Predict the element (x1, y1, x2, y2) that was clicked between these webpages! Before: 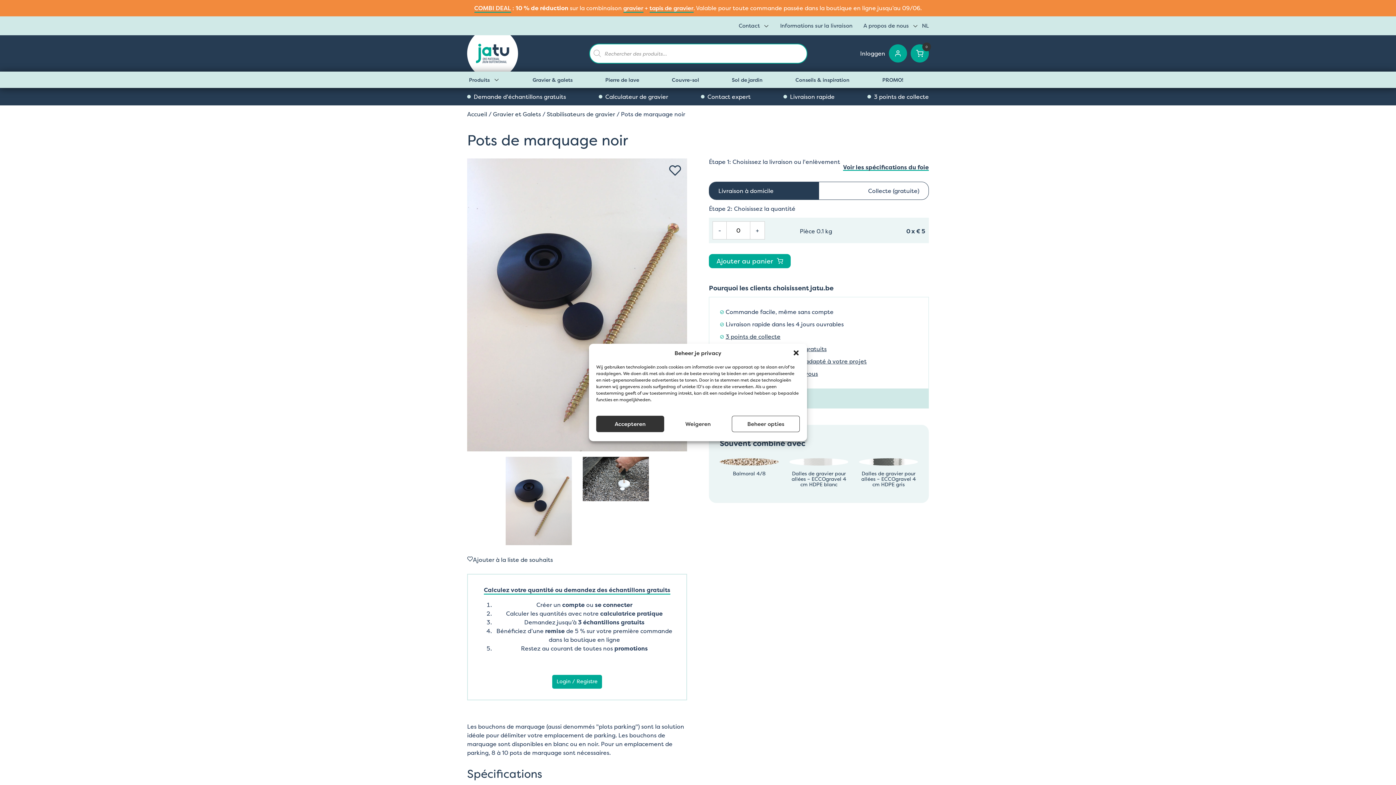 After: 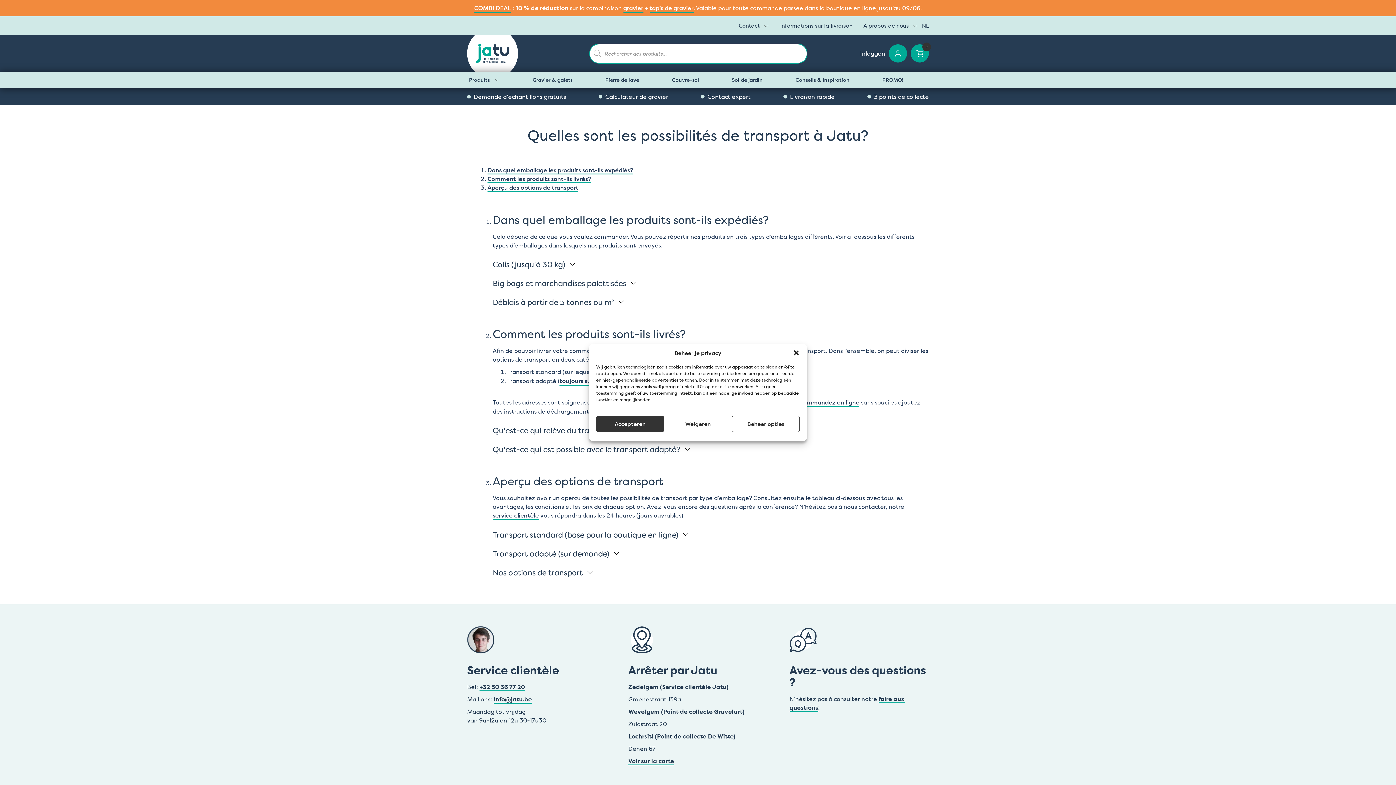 Action: label: Voir les spécifications du foie bbox: (843, 163, 929, 170)